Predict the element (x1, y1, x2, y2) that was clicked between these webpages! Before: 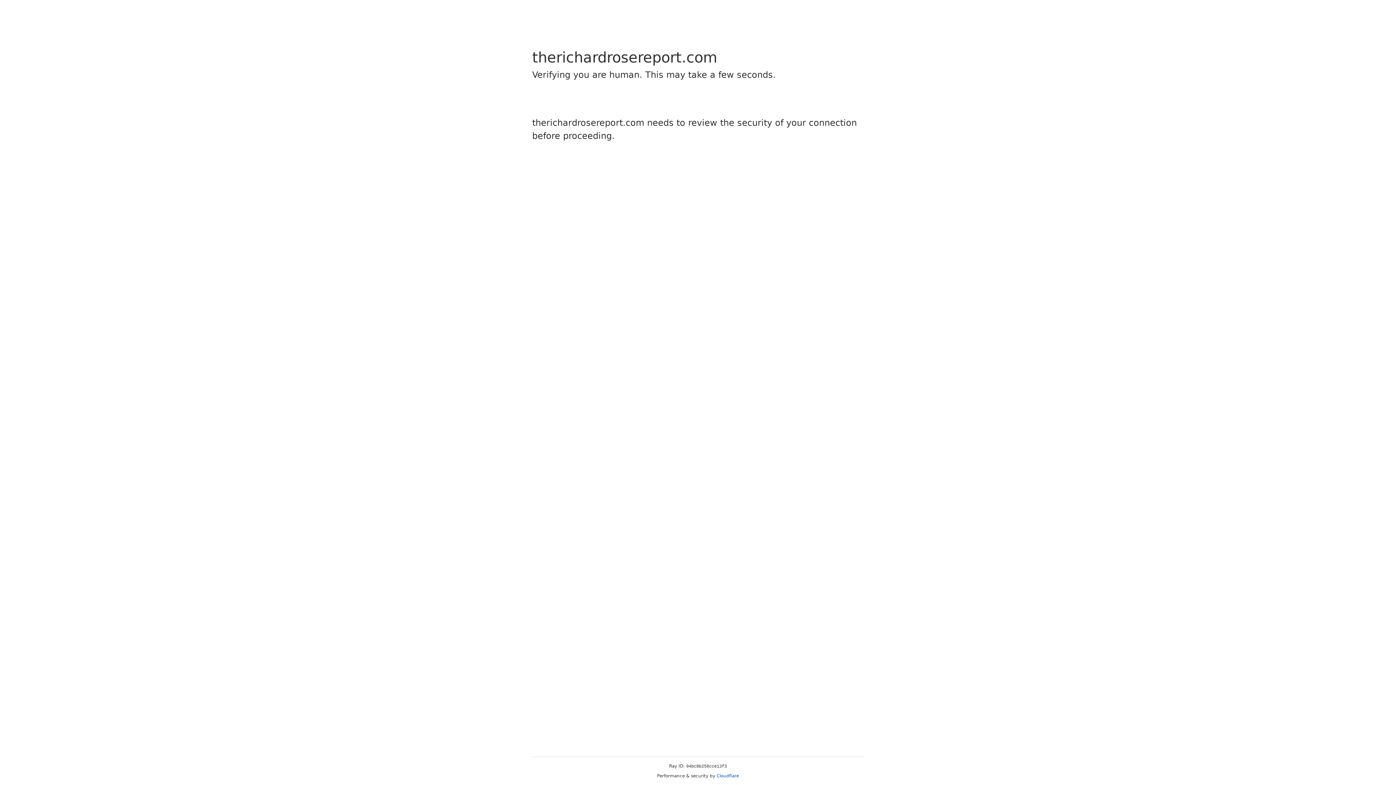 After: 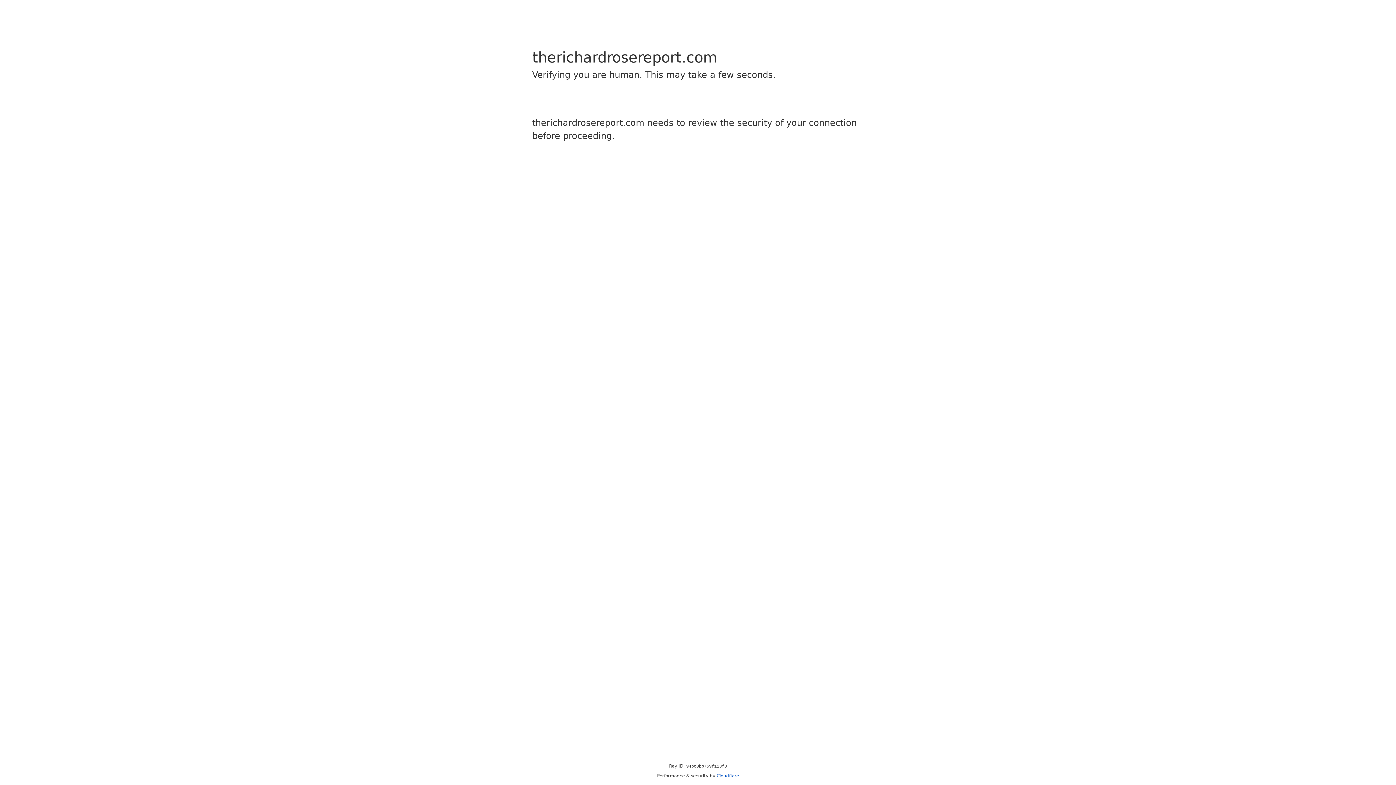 Action: label: Cloudflare bbox: (716, 773, 739, 778)